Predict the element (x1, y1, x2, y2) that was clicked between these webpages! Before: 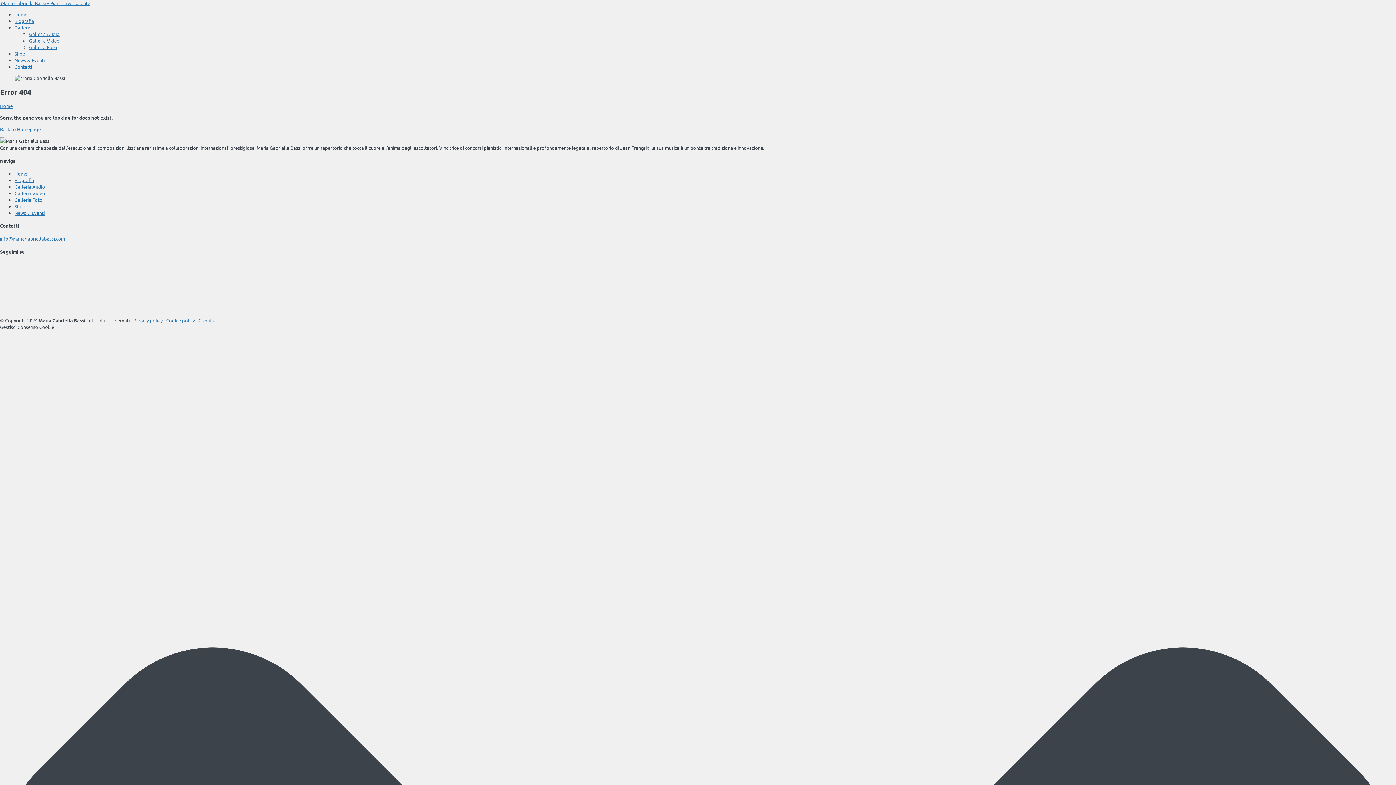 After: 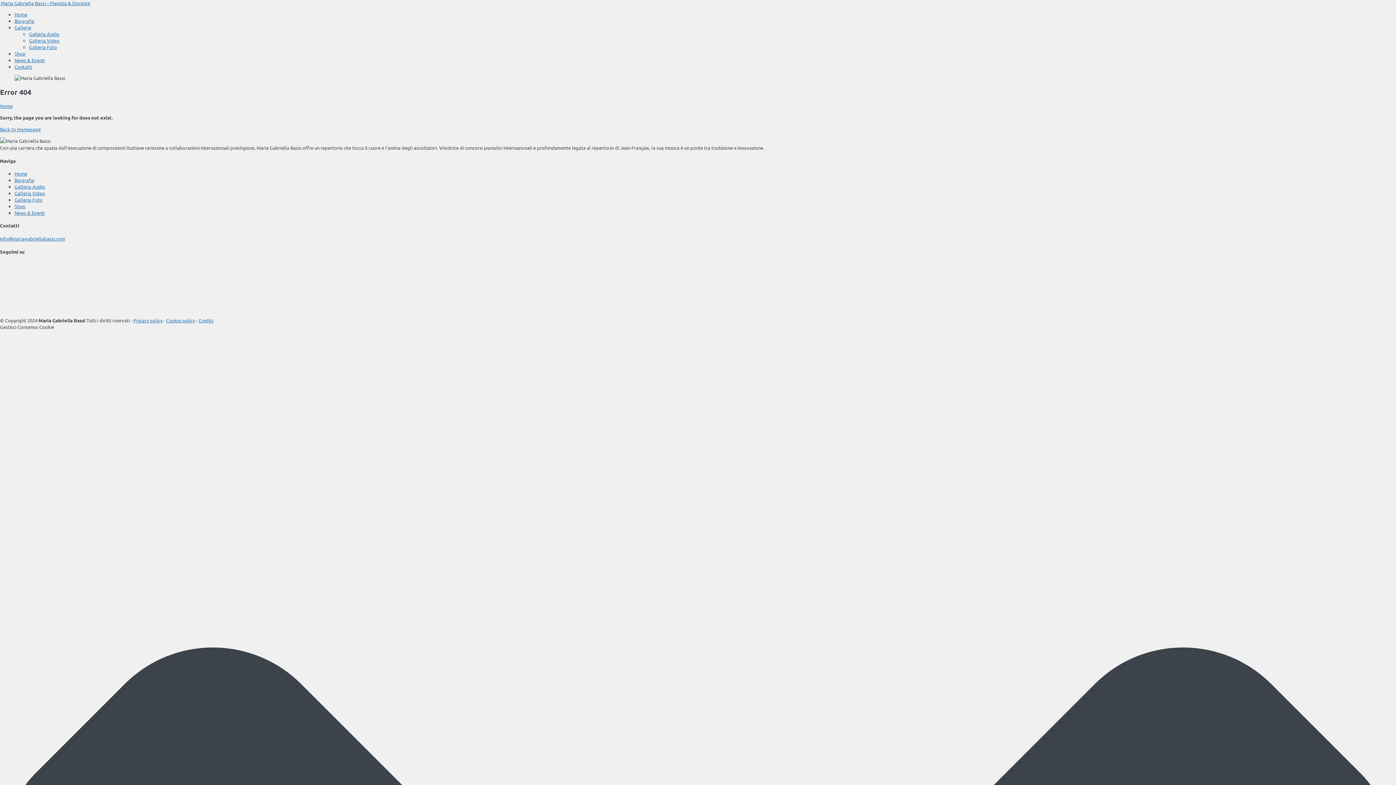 Action: label: YouTube bbox: (0, 310, 109, 317)